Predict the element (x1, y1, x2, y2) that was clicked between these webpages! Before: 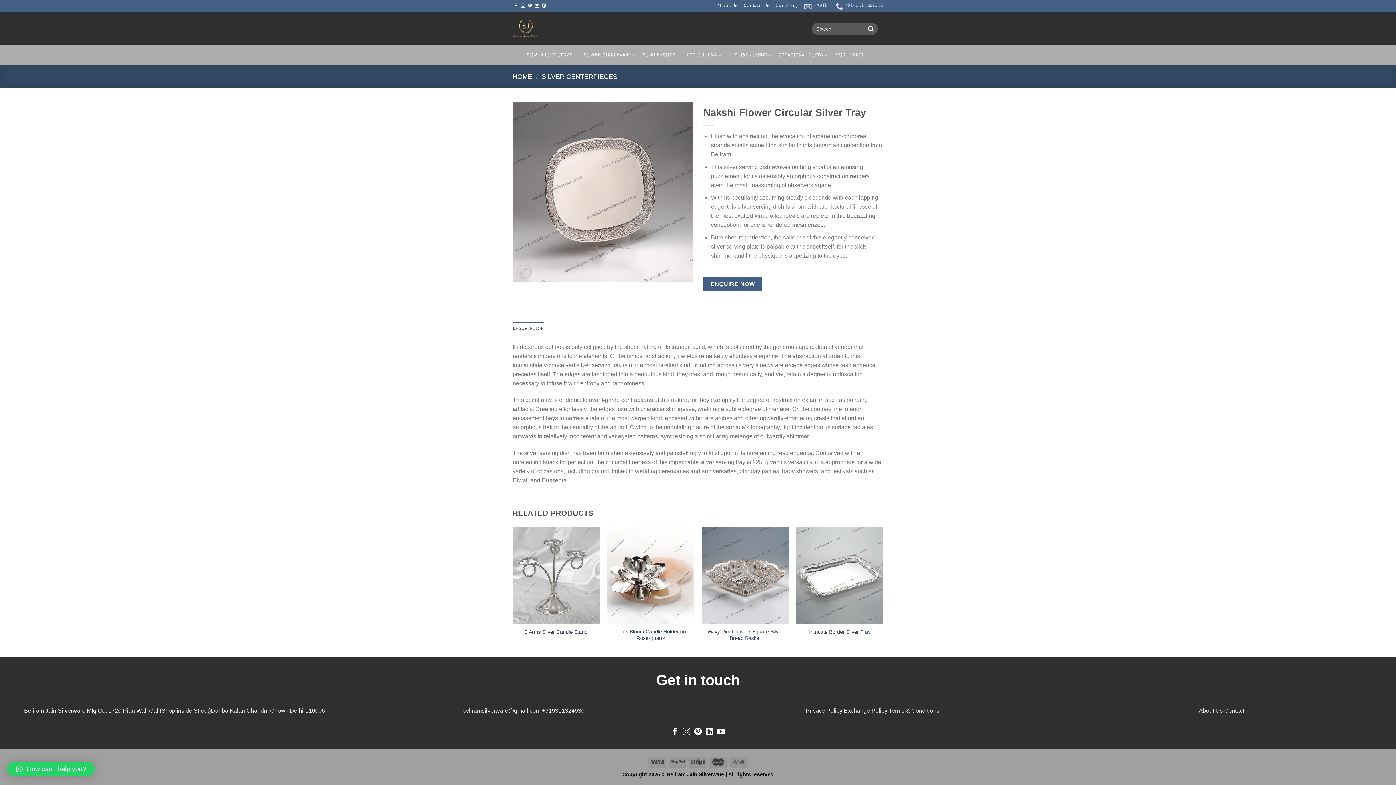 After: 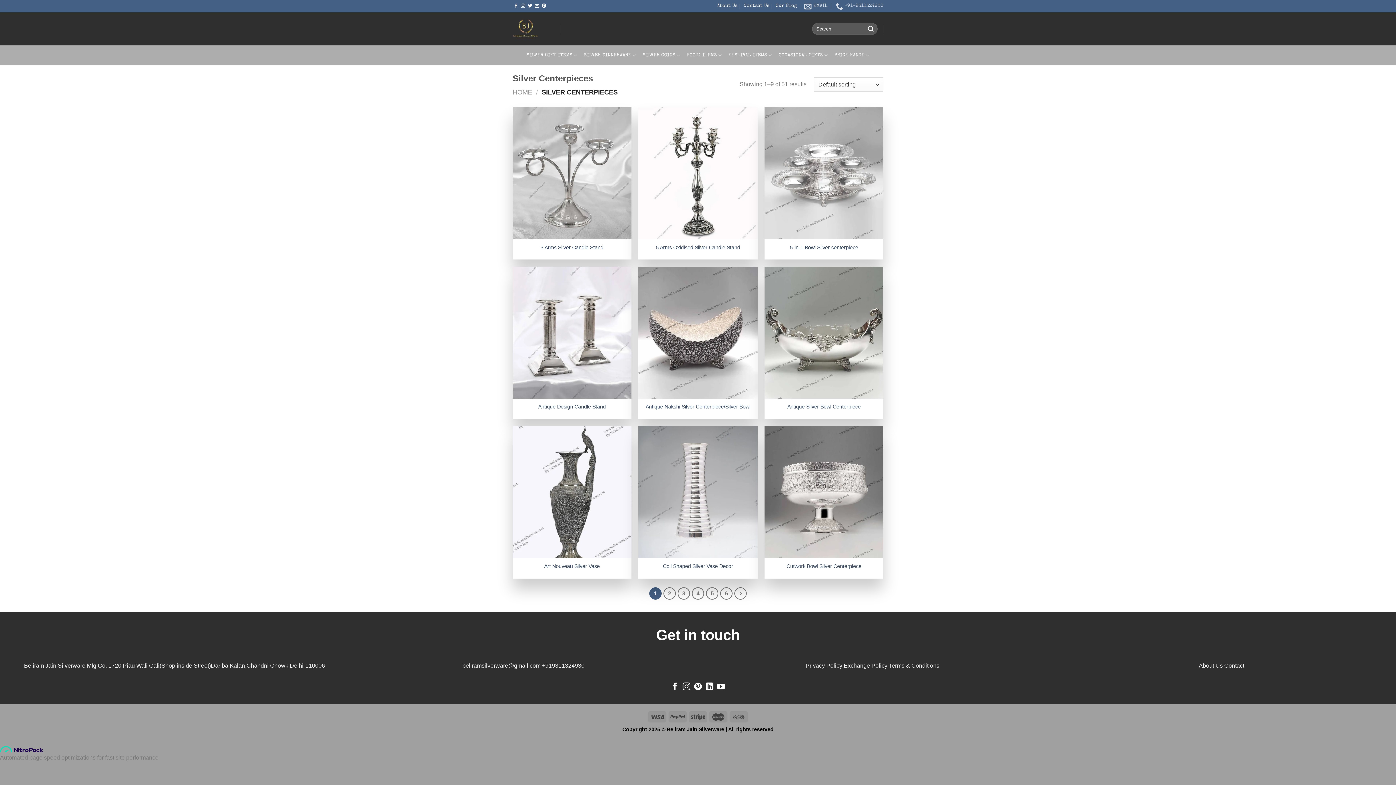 Action: bbox: (541, 72, 617, 80) label: SILVER CENTERPIECES